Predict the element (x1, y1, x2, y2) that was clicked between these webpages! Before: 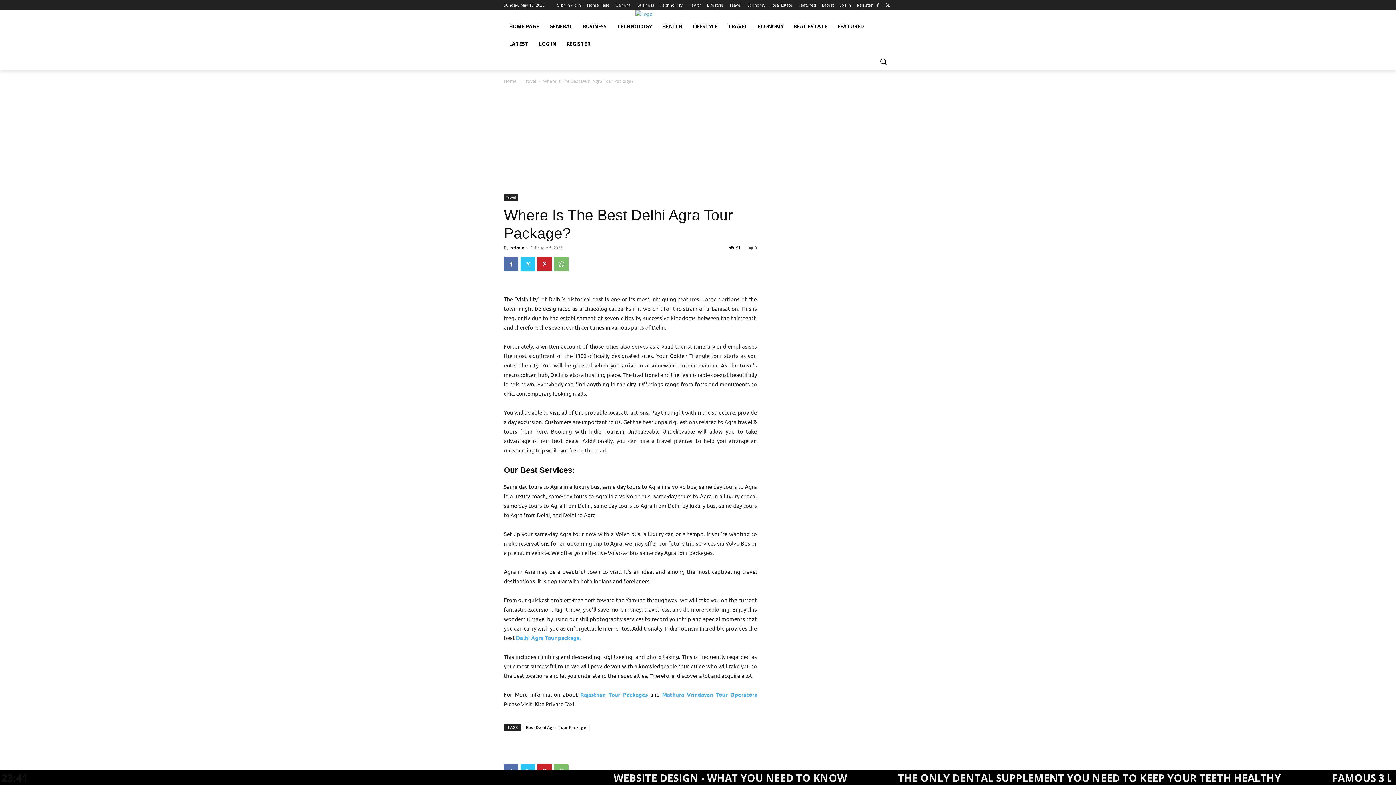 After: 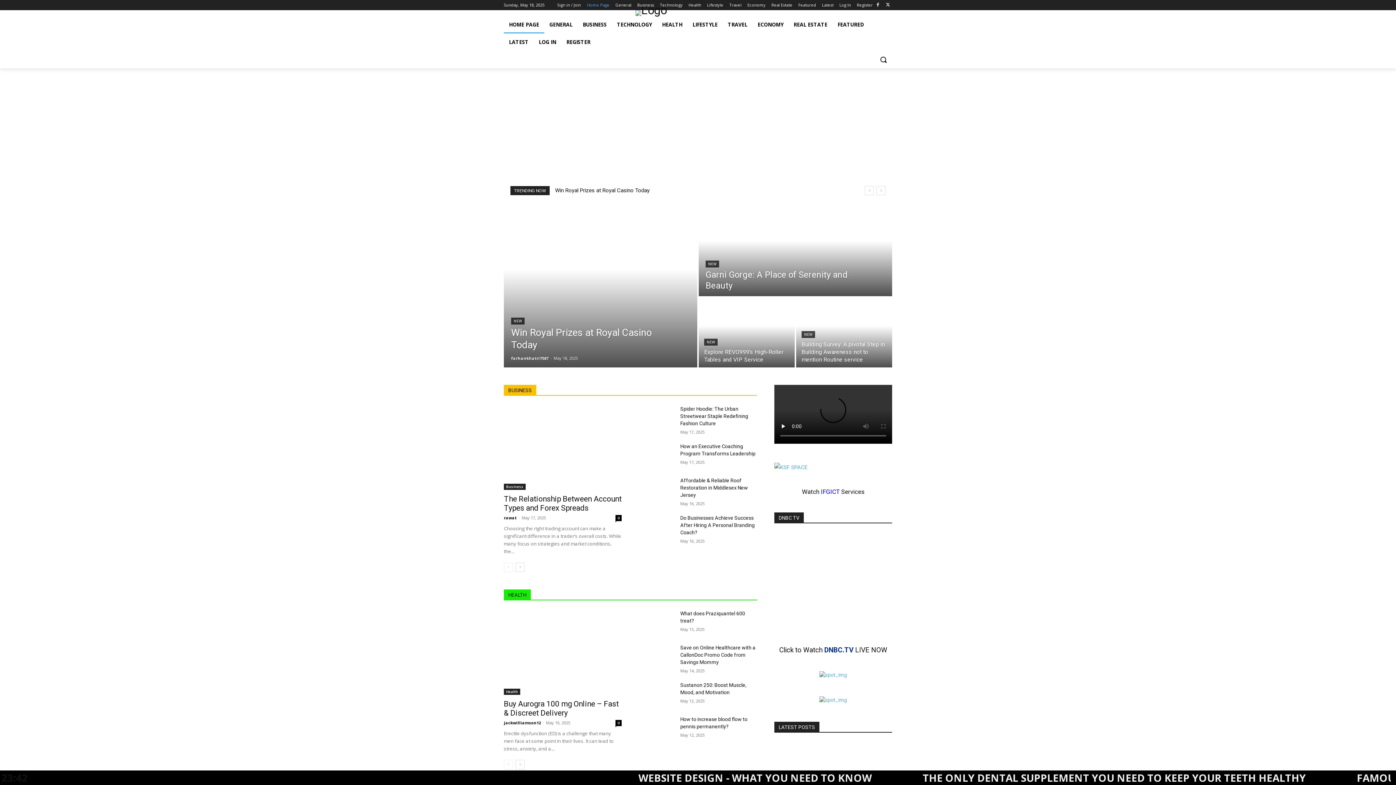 Action: label: Home Page bbox: (587, 0, 609, 10)